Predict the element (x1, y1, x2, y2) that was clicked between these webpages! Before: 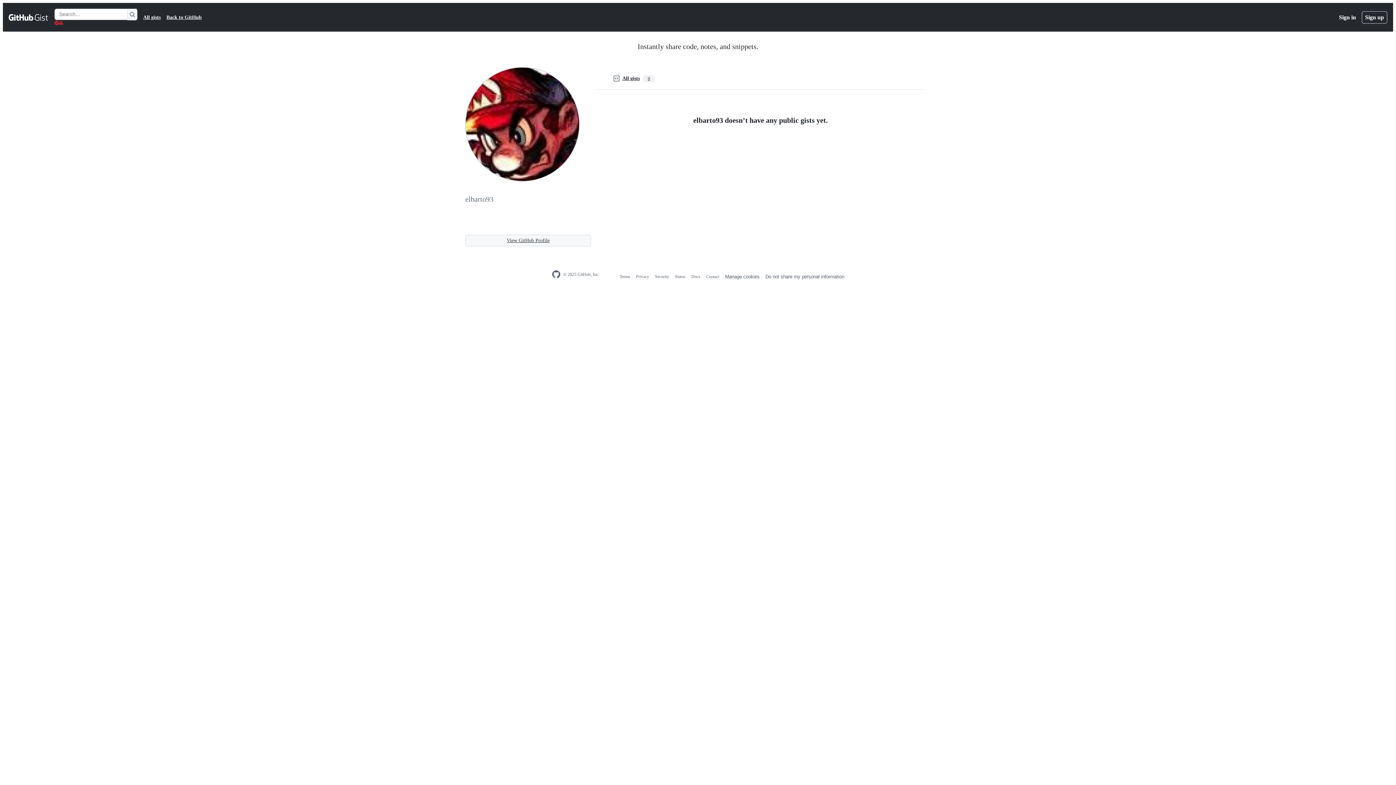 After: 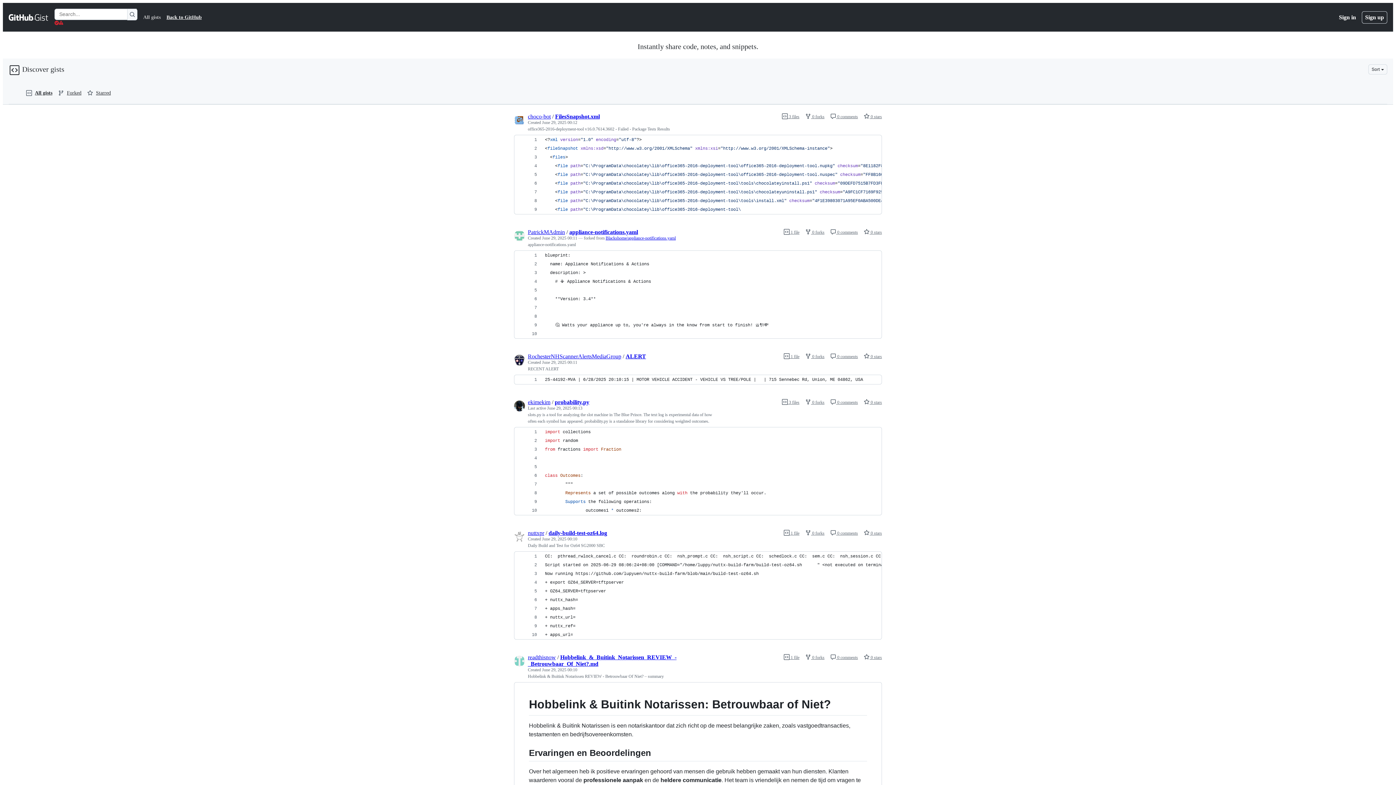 Action: bbox: (143, 13, 160, 21) label: All gists